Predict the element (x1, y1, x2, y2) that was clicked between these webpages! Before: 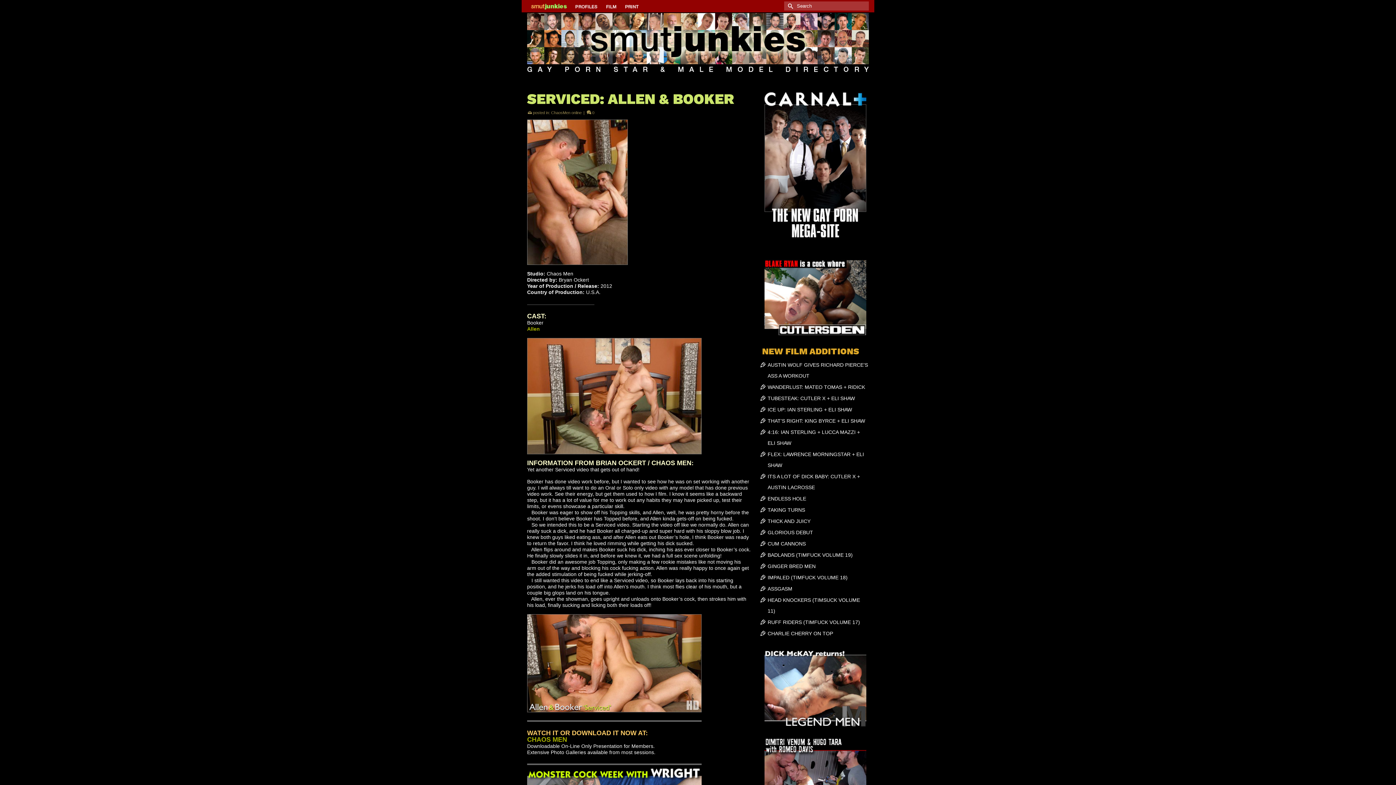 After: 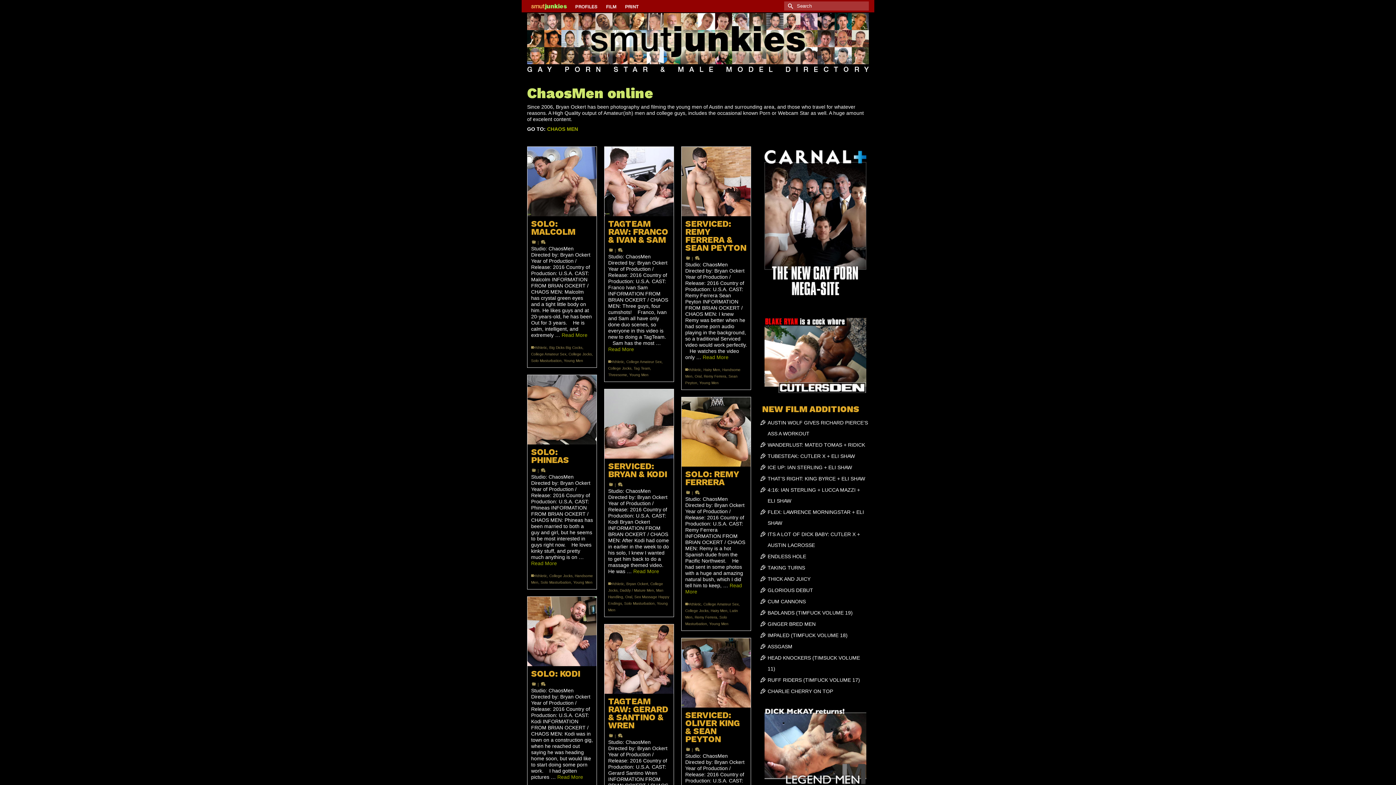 Action: label: ChaosMen online bbox: (551, 110, 581, 115)